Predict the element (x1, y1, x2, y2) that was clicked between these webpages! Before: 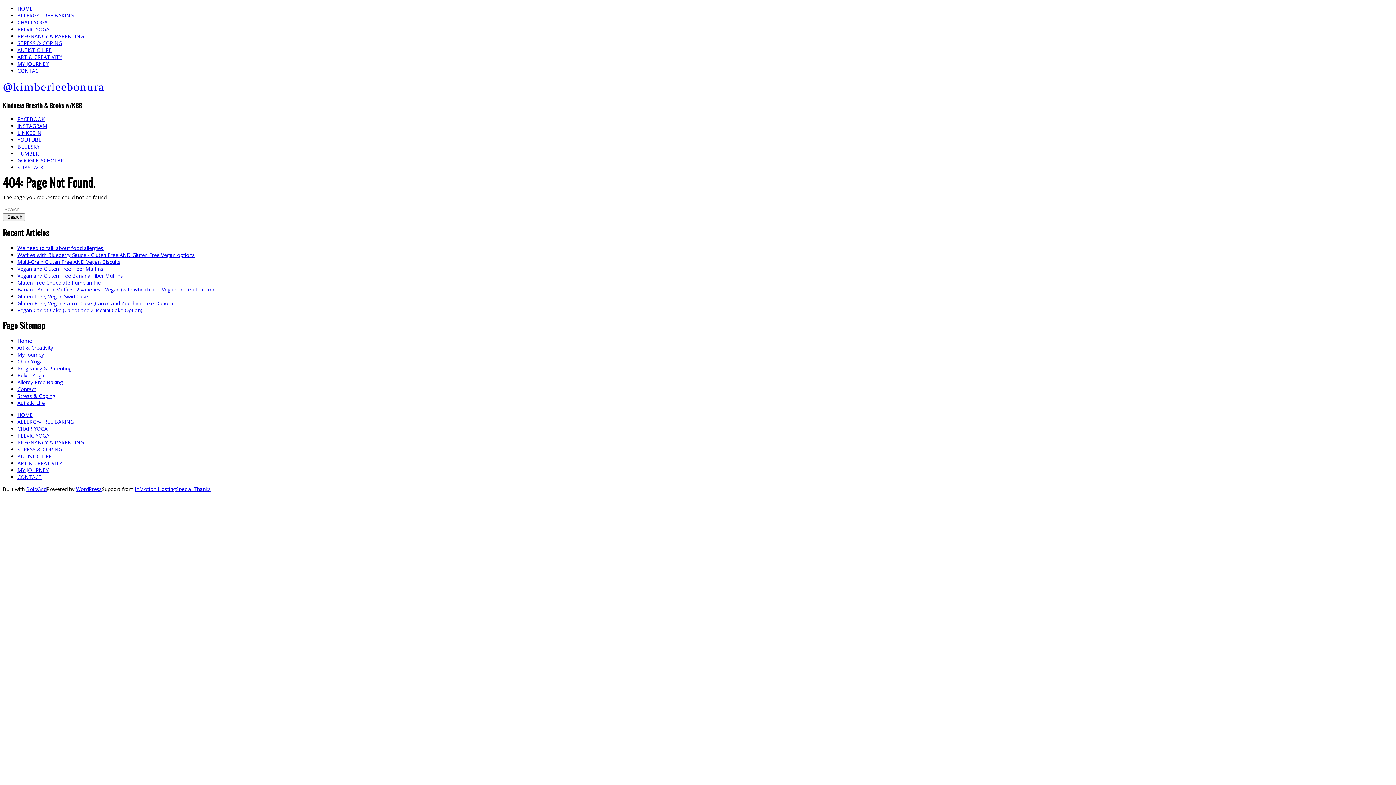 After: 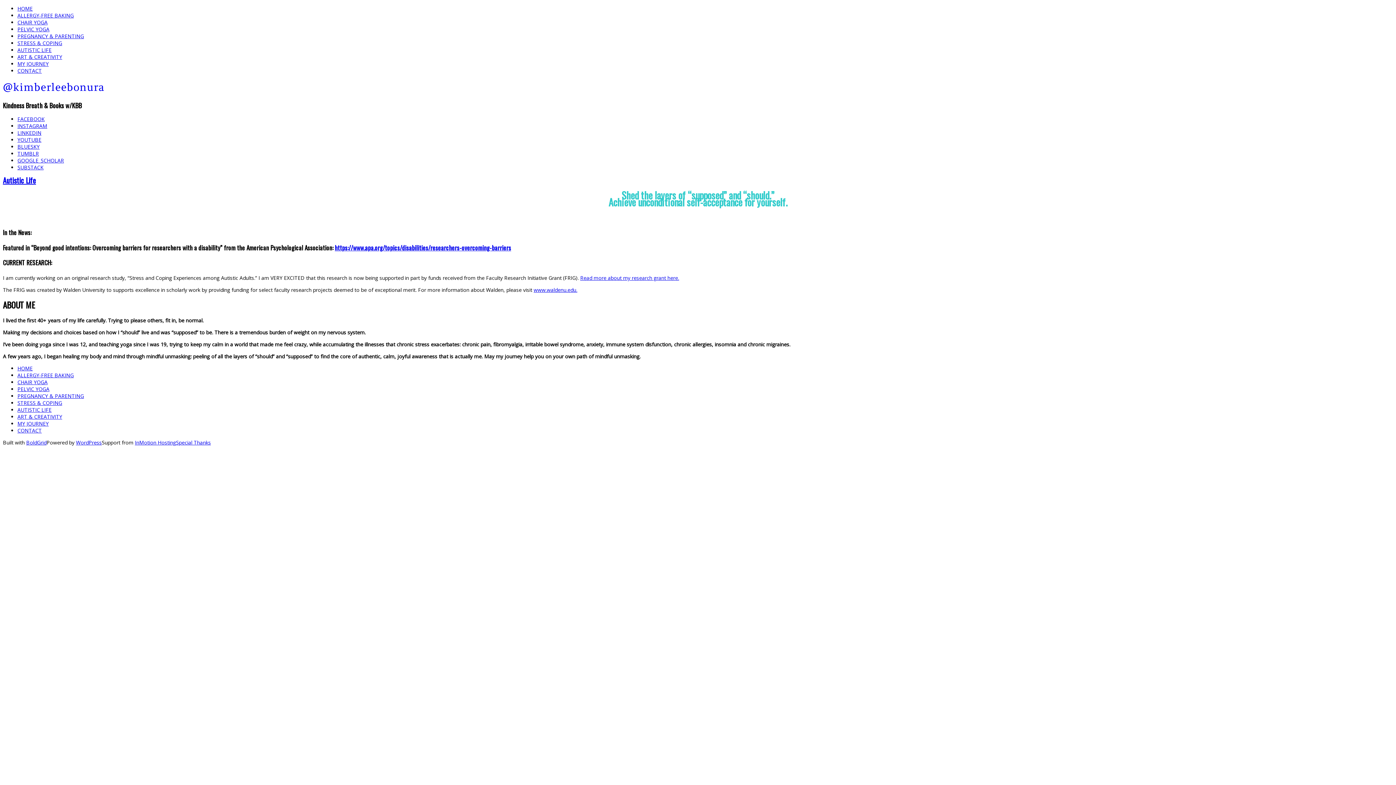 Action: bbox: (17, 399, 44, 406) label: Autistic Life